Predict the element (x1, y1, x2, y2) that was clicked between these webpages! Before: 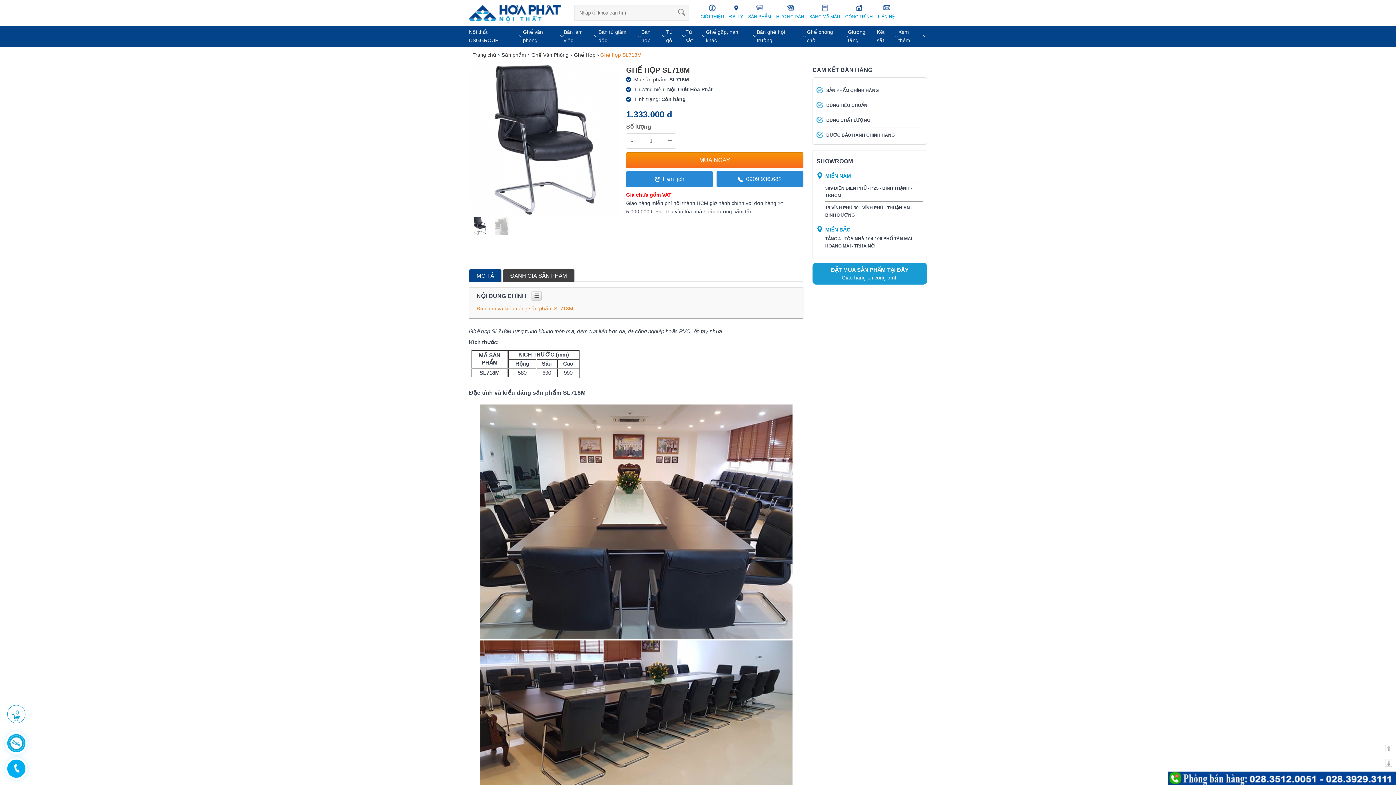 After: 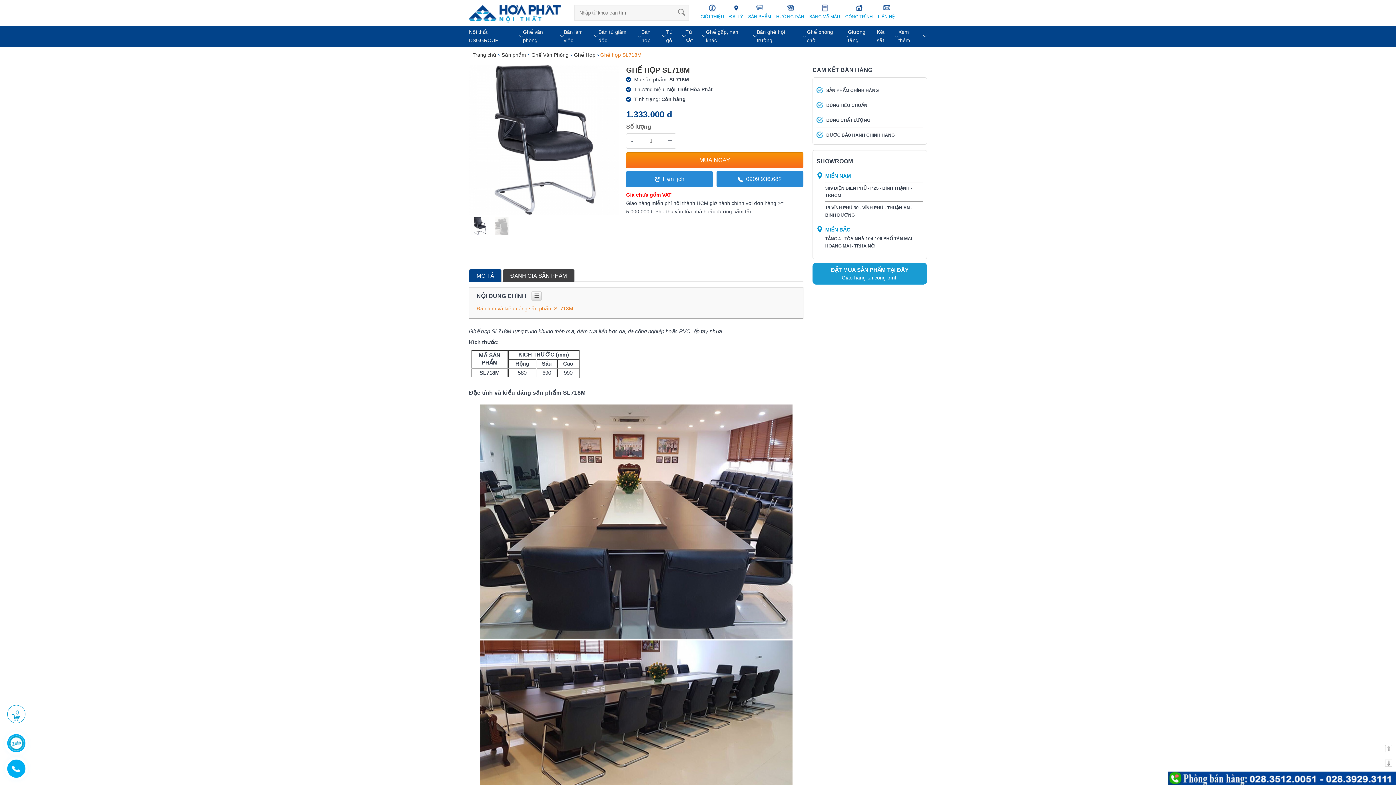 Action: bbox: (476, 272, 494, 278) label: MÔ TẢ